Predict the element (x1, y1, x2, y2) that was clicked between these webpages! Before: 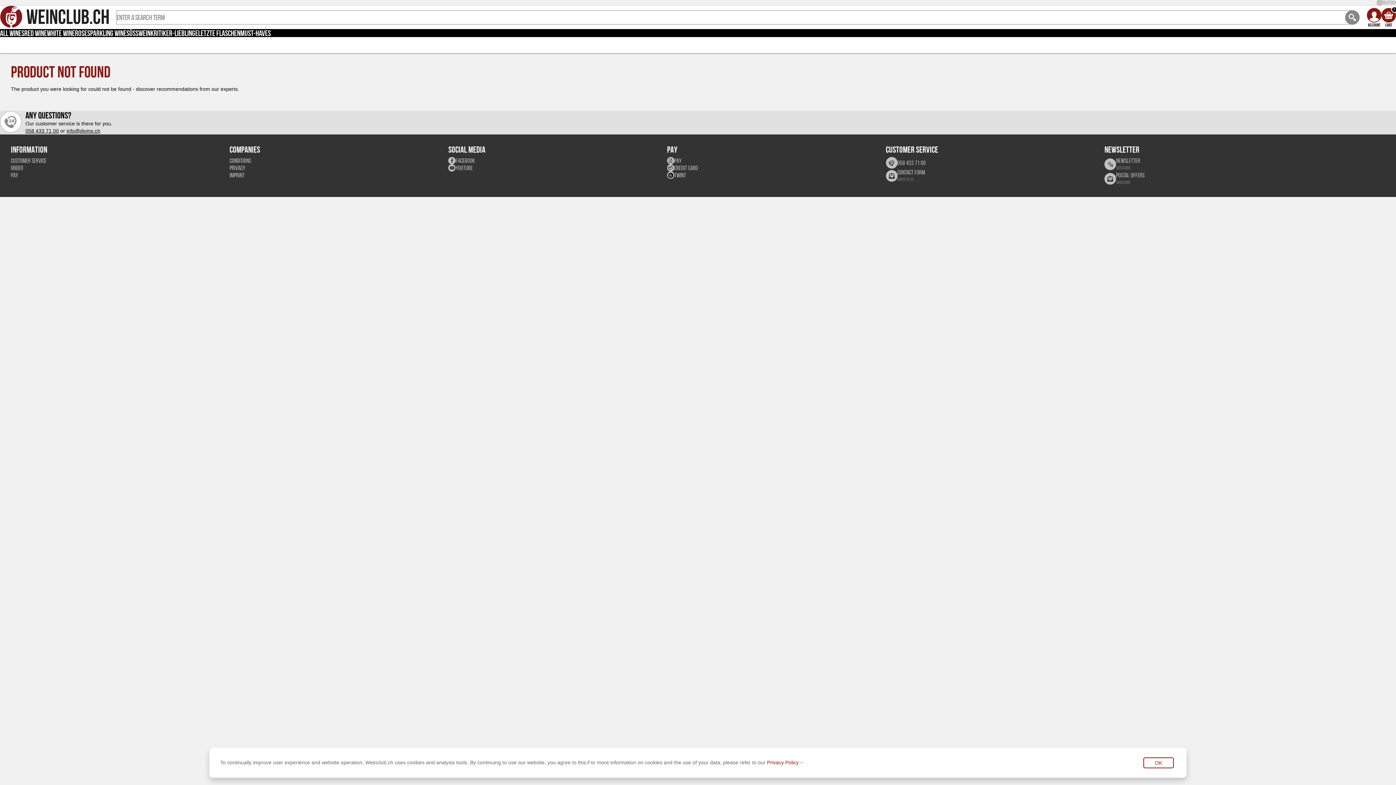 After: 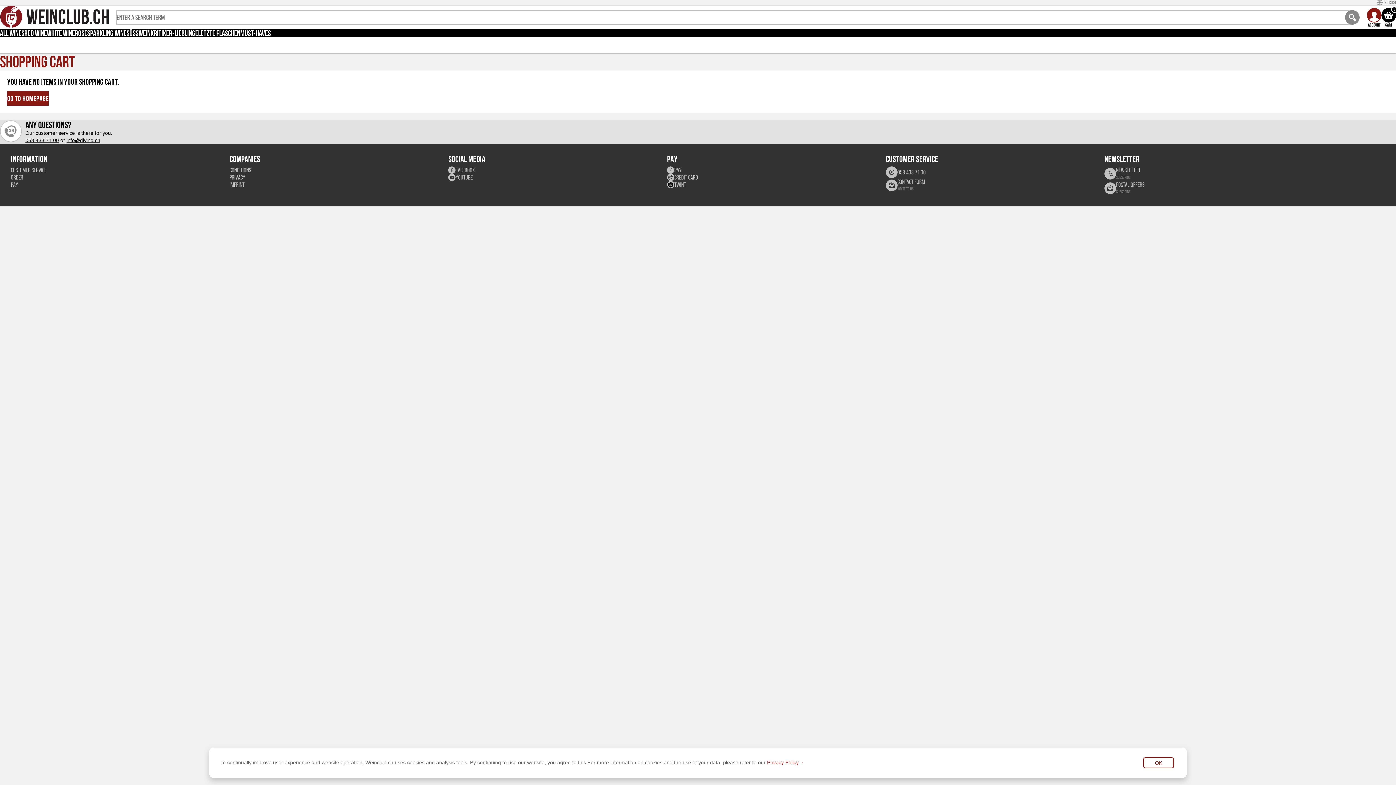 Action: bbox: (1381, 7, 1396, 27) label: 0
CART